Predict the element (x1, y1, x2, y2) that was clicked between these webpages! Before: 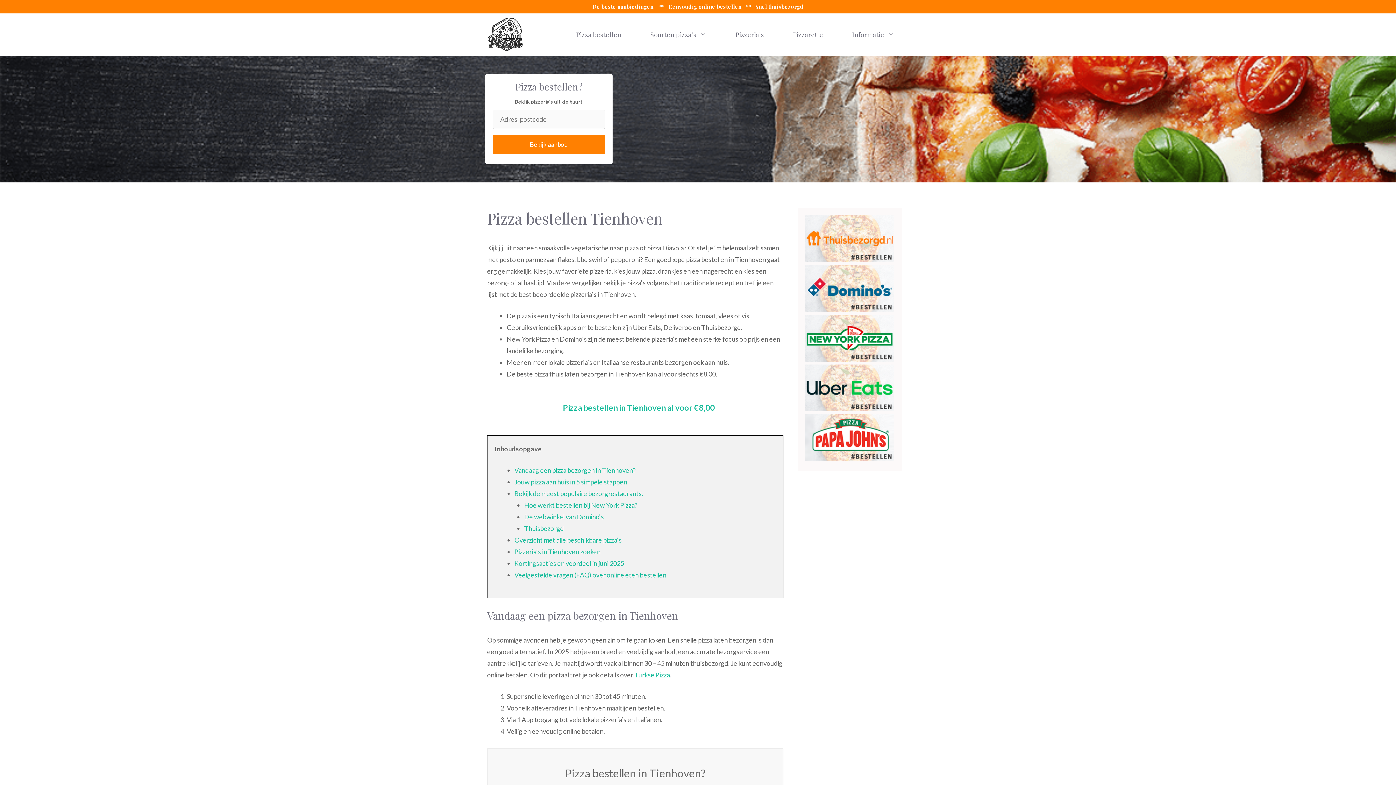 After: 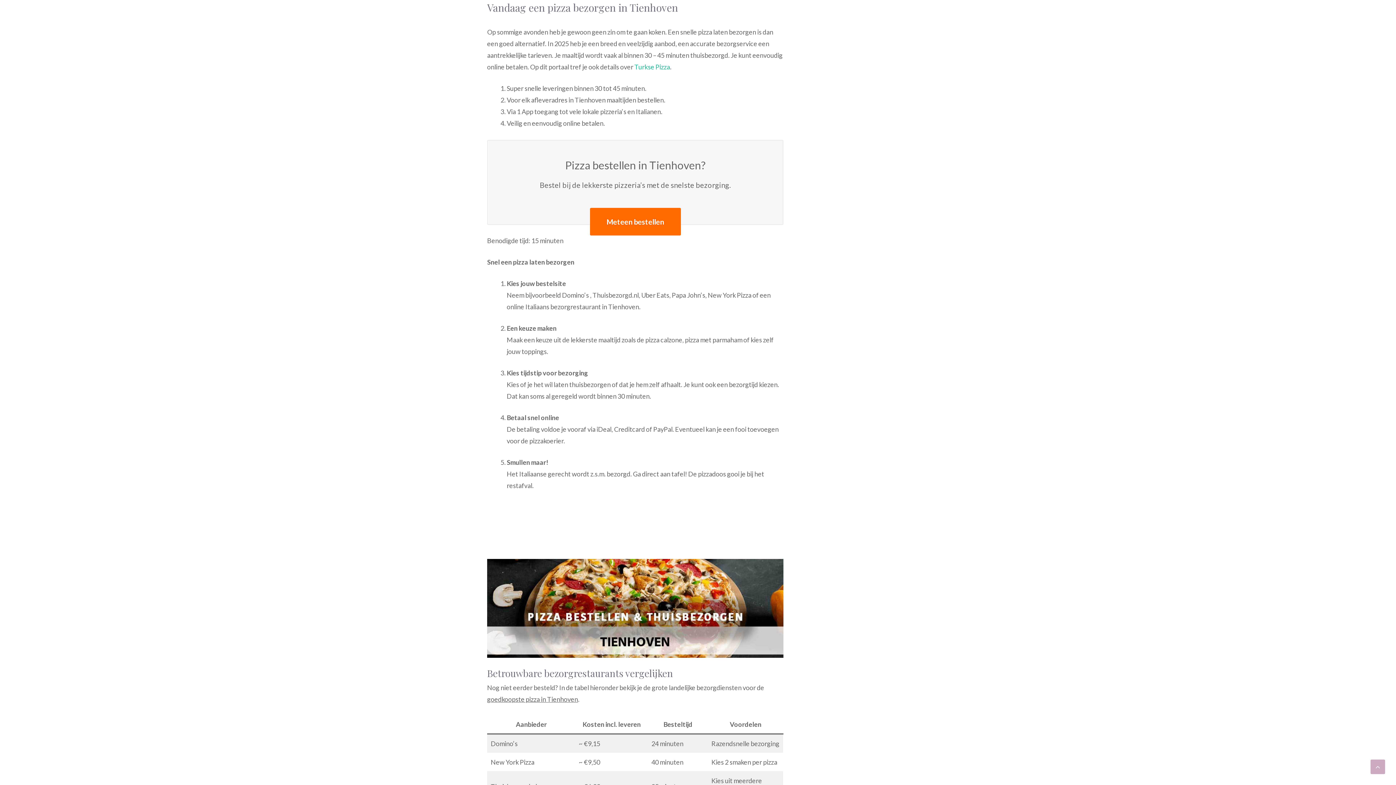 Action: label: Vandaag een pizza bezorgen in Tienhoven? bbox: (514, 466, 636, 474)